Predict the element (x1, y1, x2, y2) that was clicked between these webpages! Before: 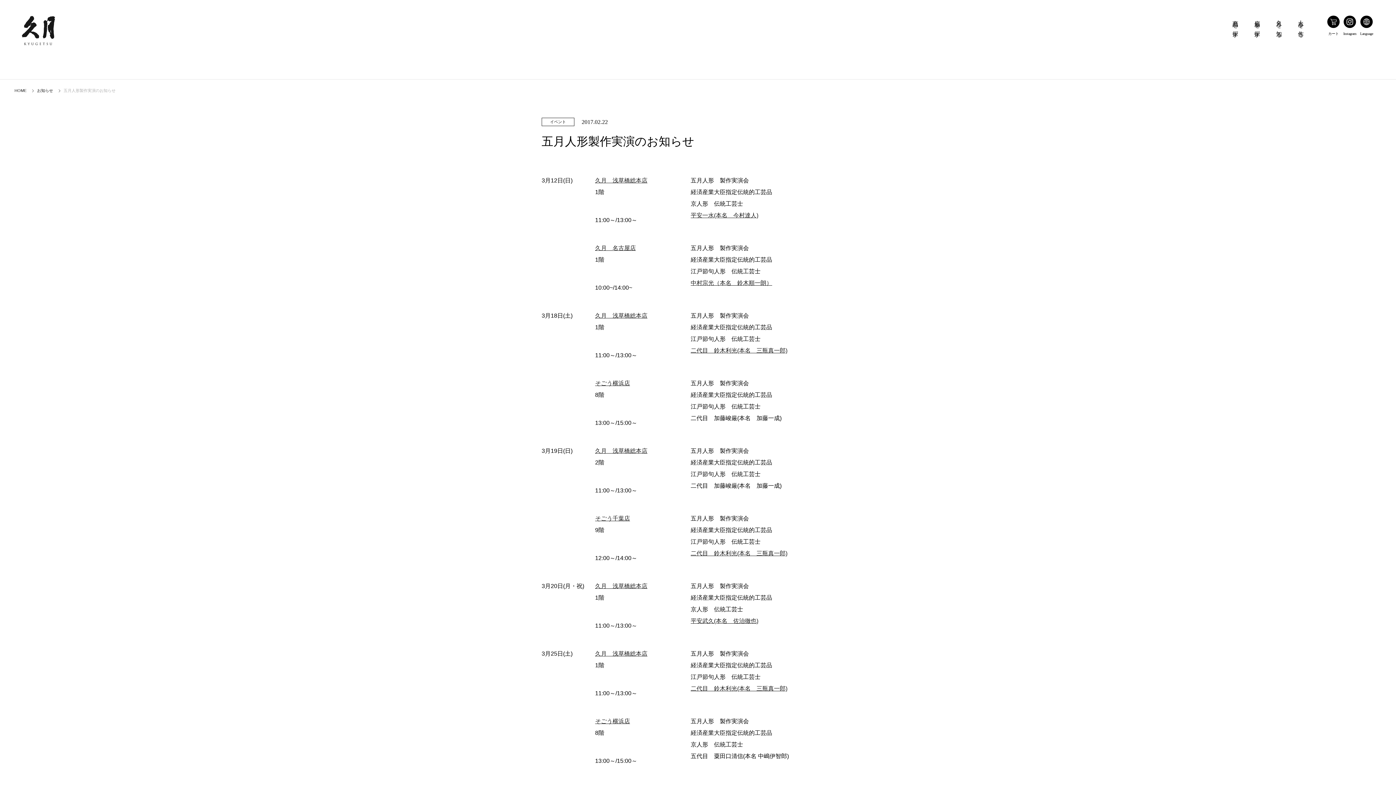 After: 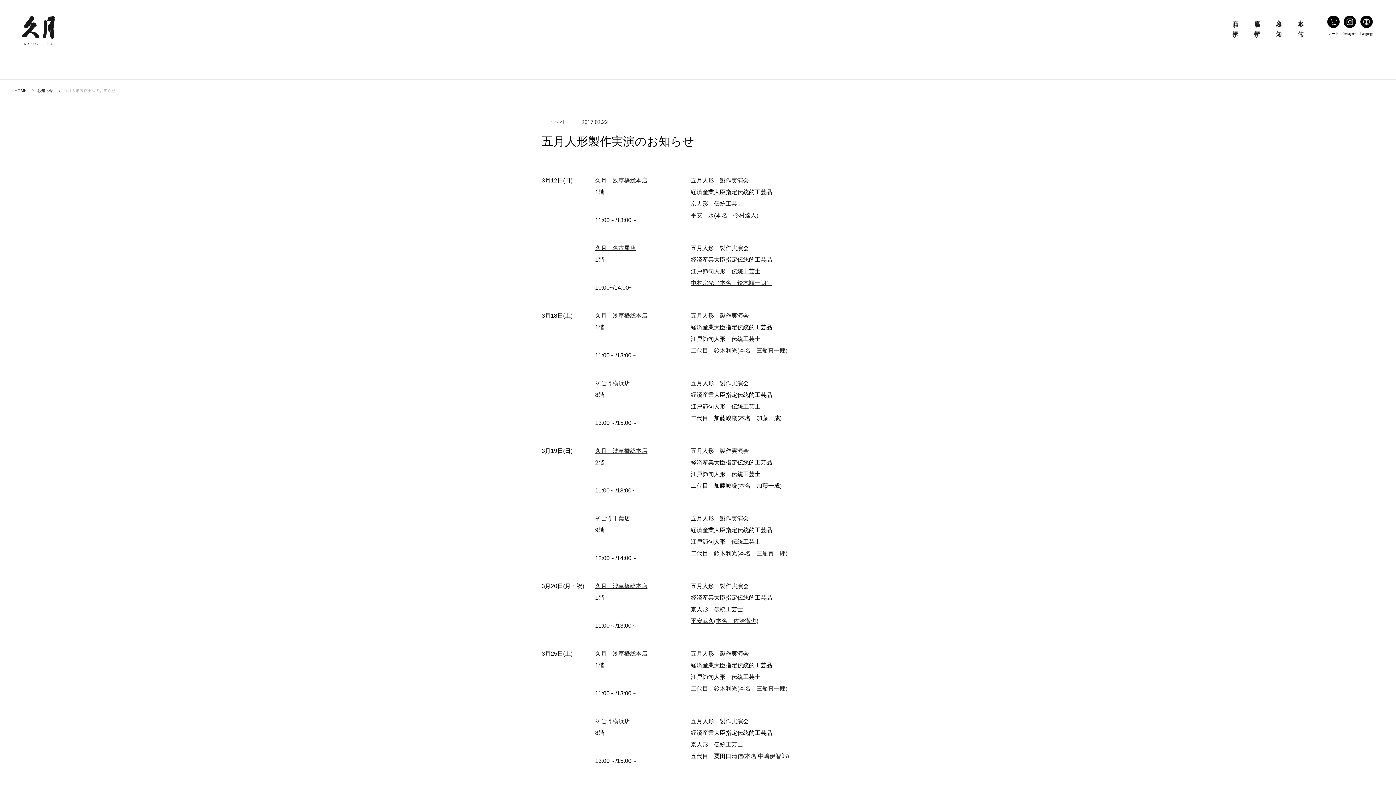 Action: bbox: (595, 718, 630, 724) label: そごう横浜店